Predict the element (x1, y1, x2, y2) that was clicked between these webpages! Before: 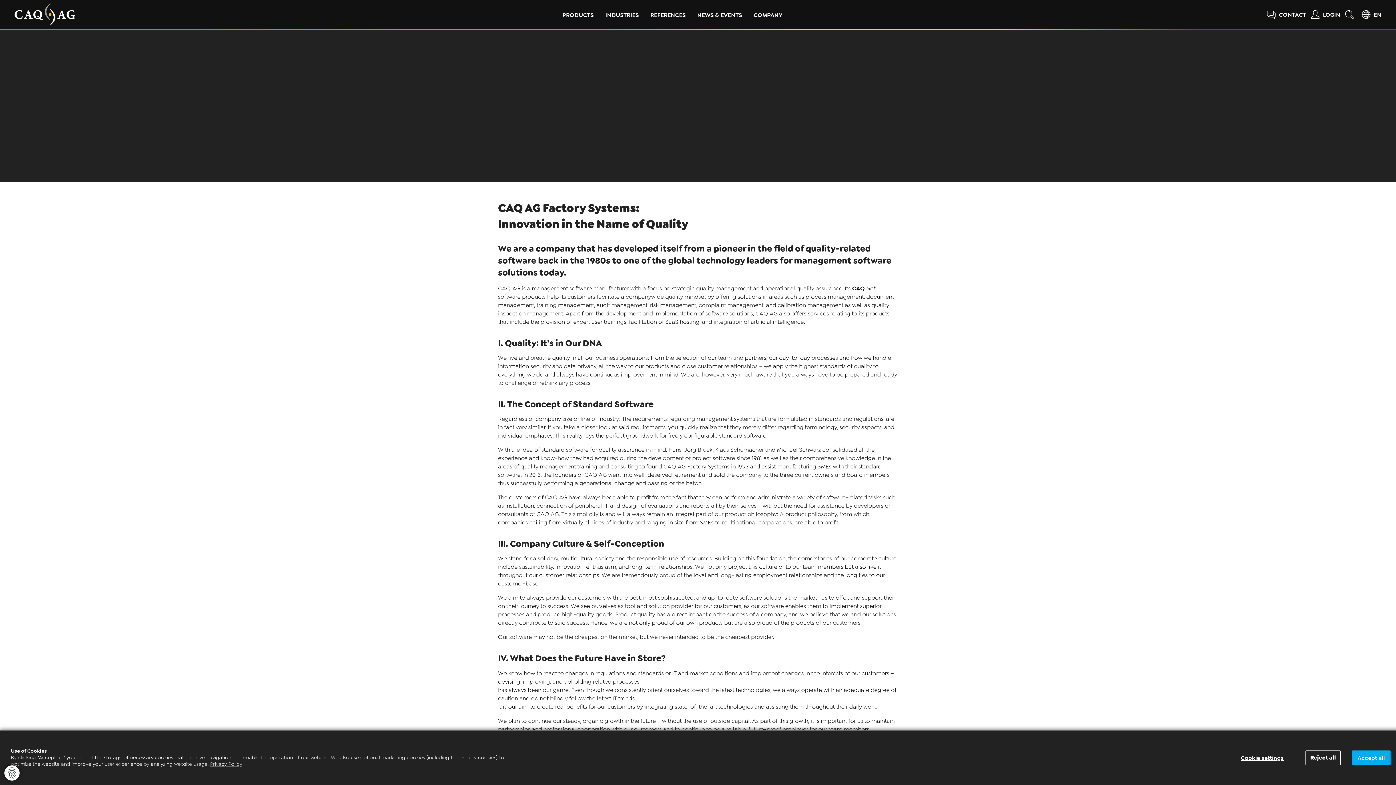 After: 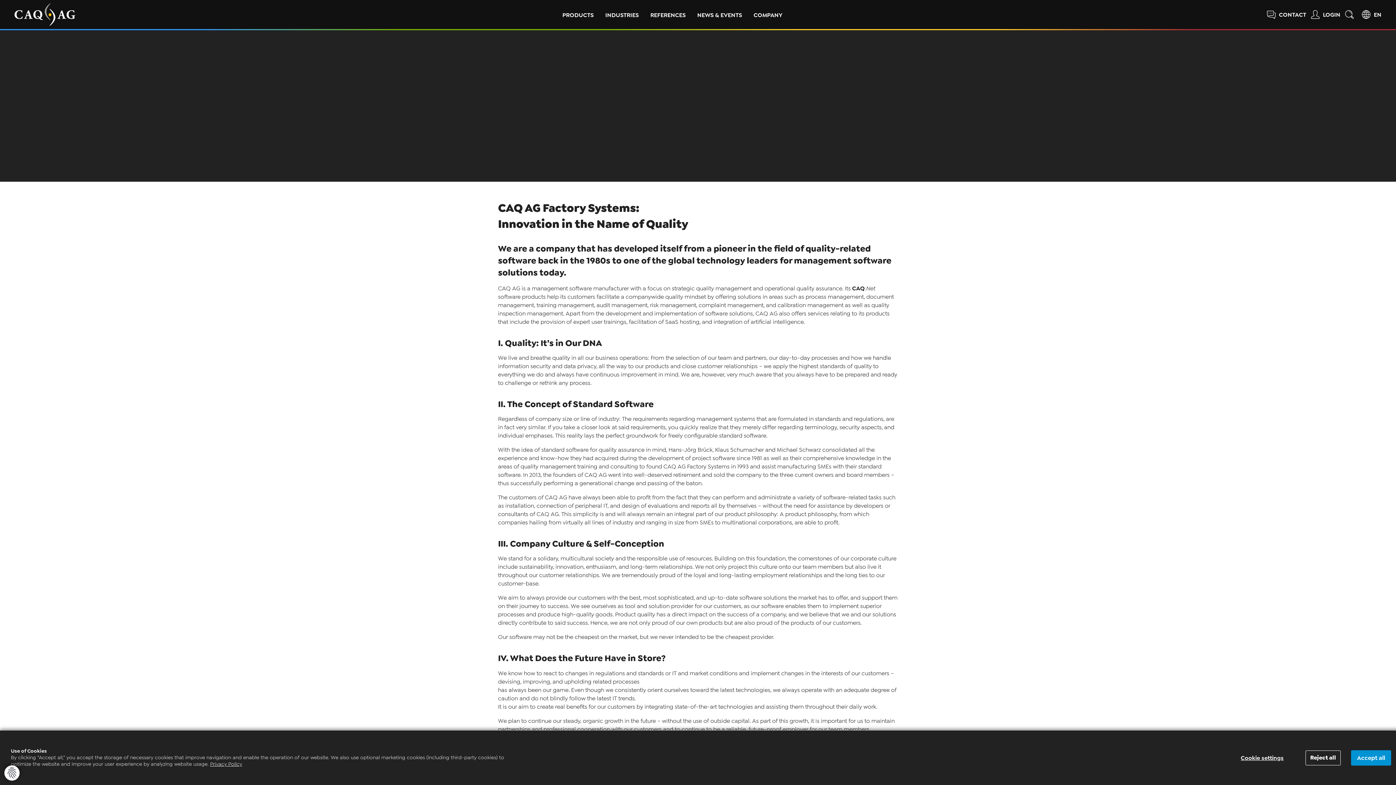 Action: label: Accept all bbox: (1352, 750, 1390, 765)